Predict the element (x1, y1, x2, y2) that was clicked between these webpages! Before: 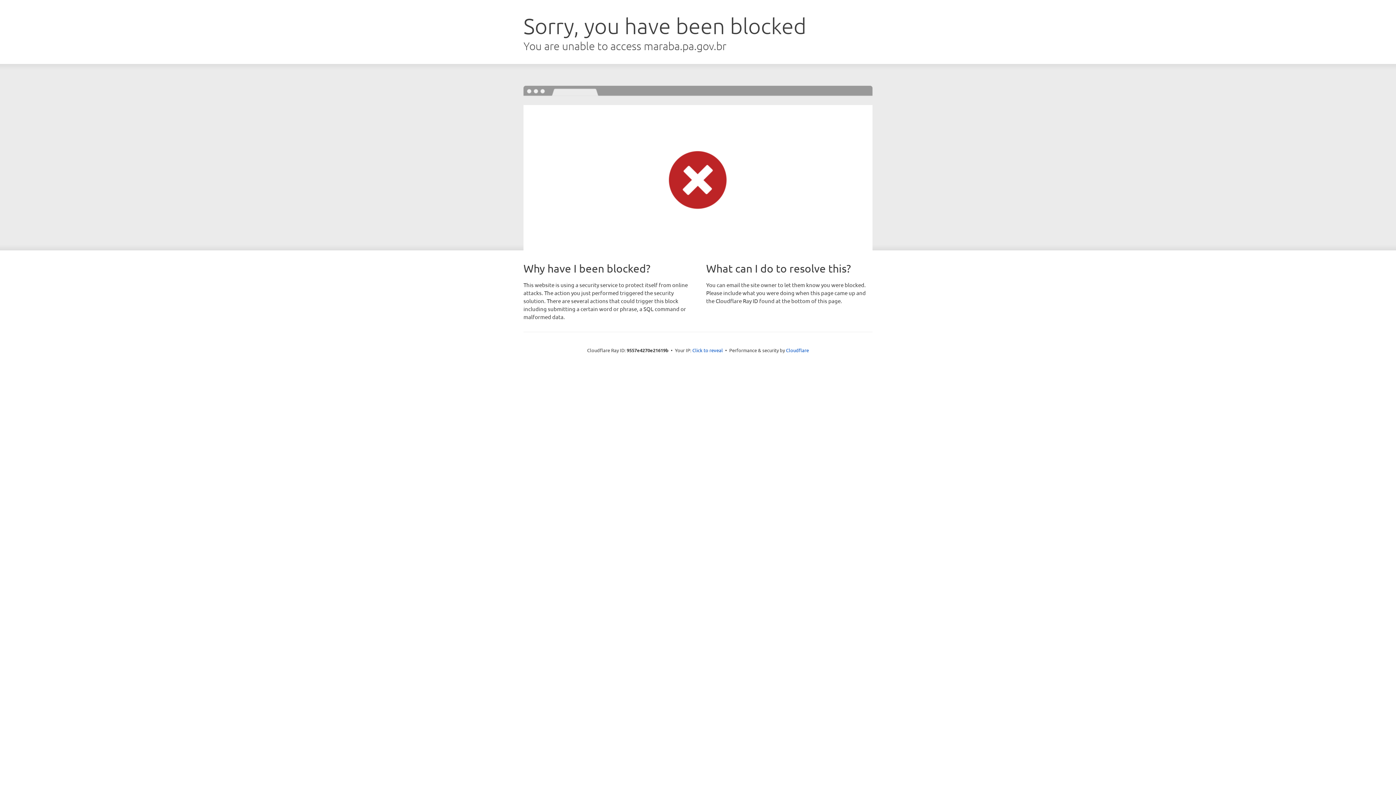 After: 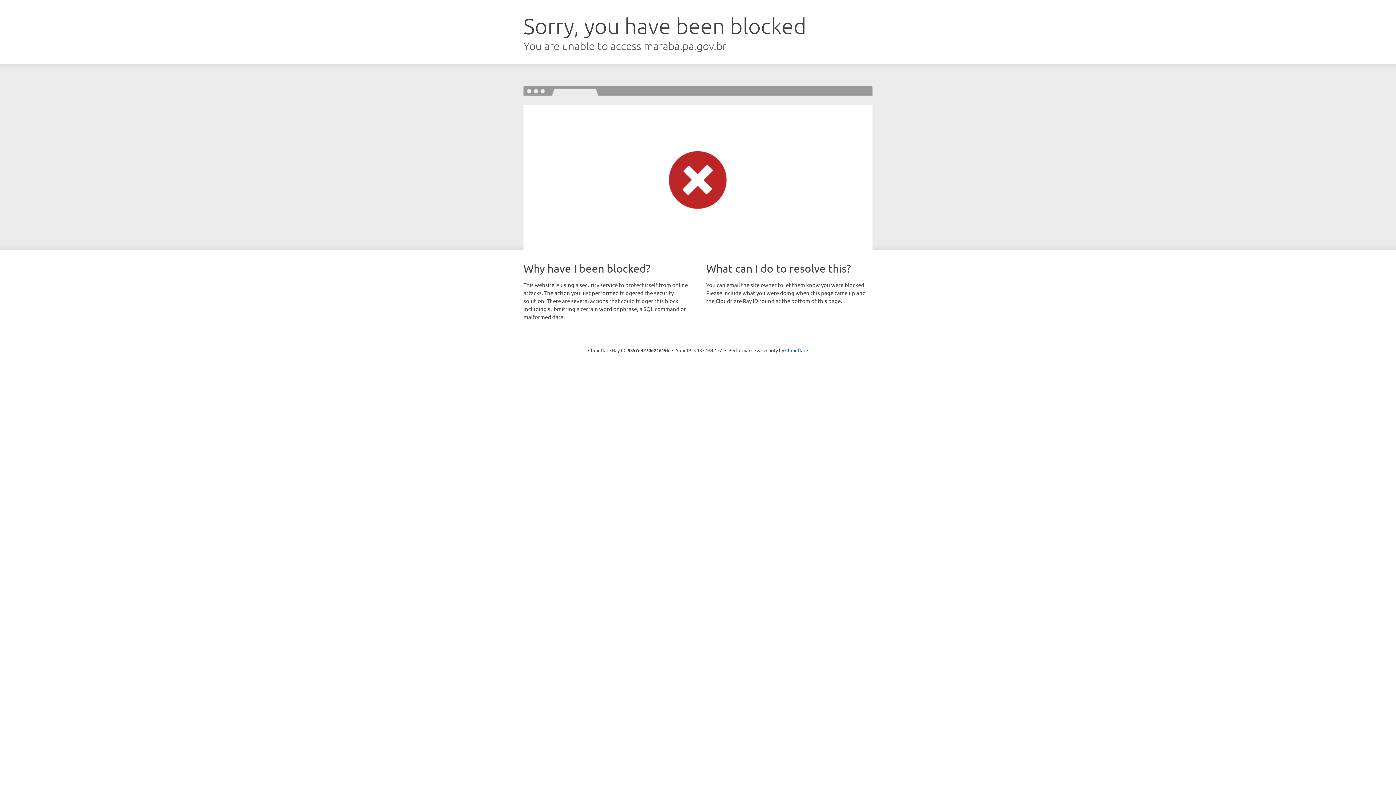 Action: bbox: (692, 346, 723, 353) label: Click to reveal